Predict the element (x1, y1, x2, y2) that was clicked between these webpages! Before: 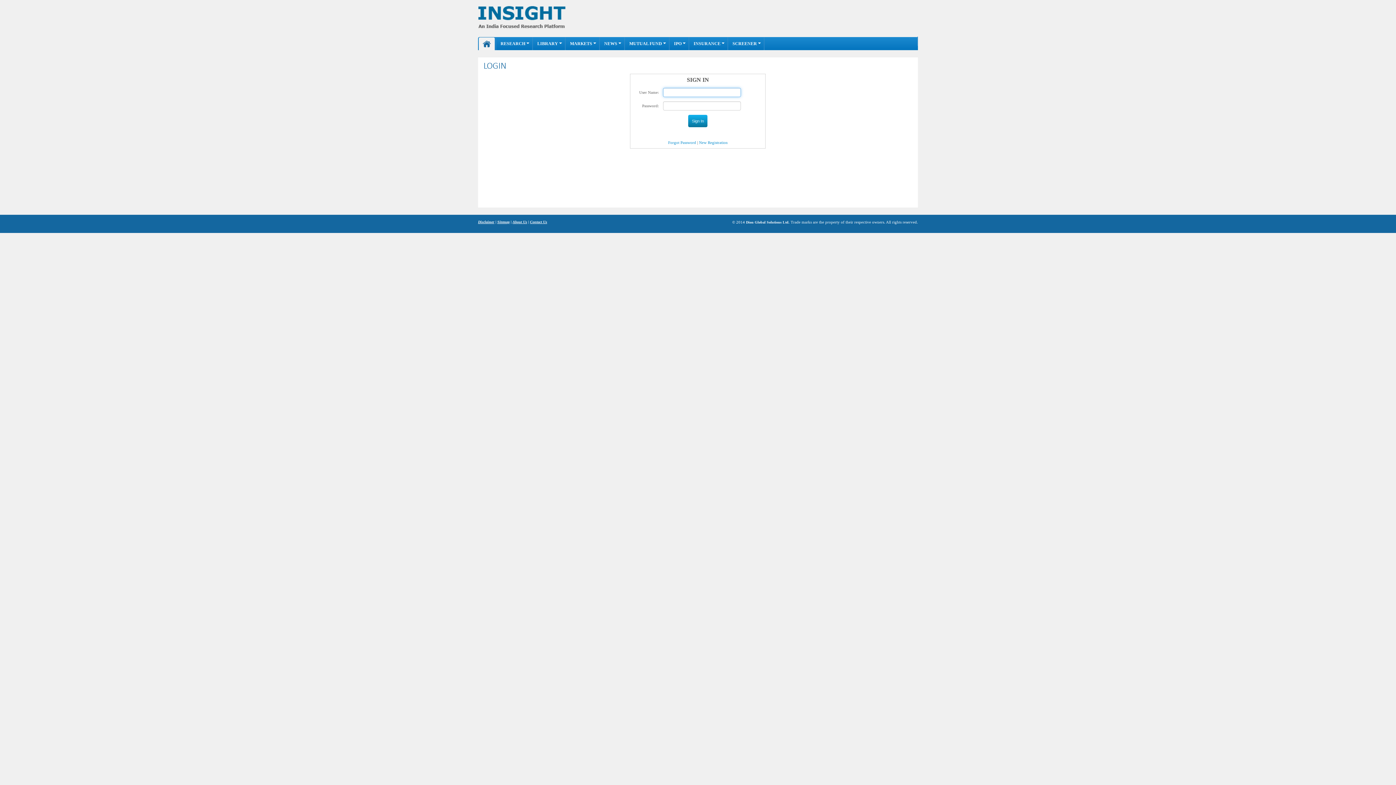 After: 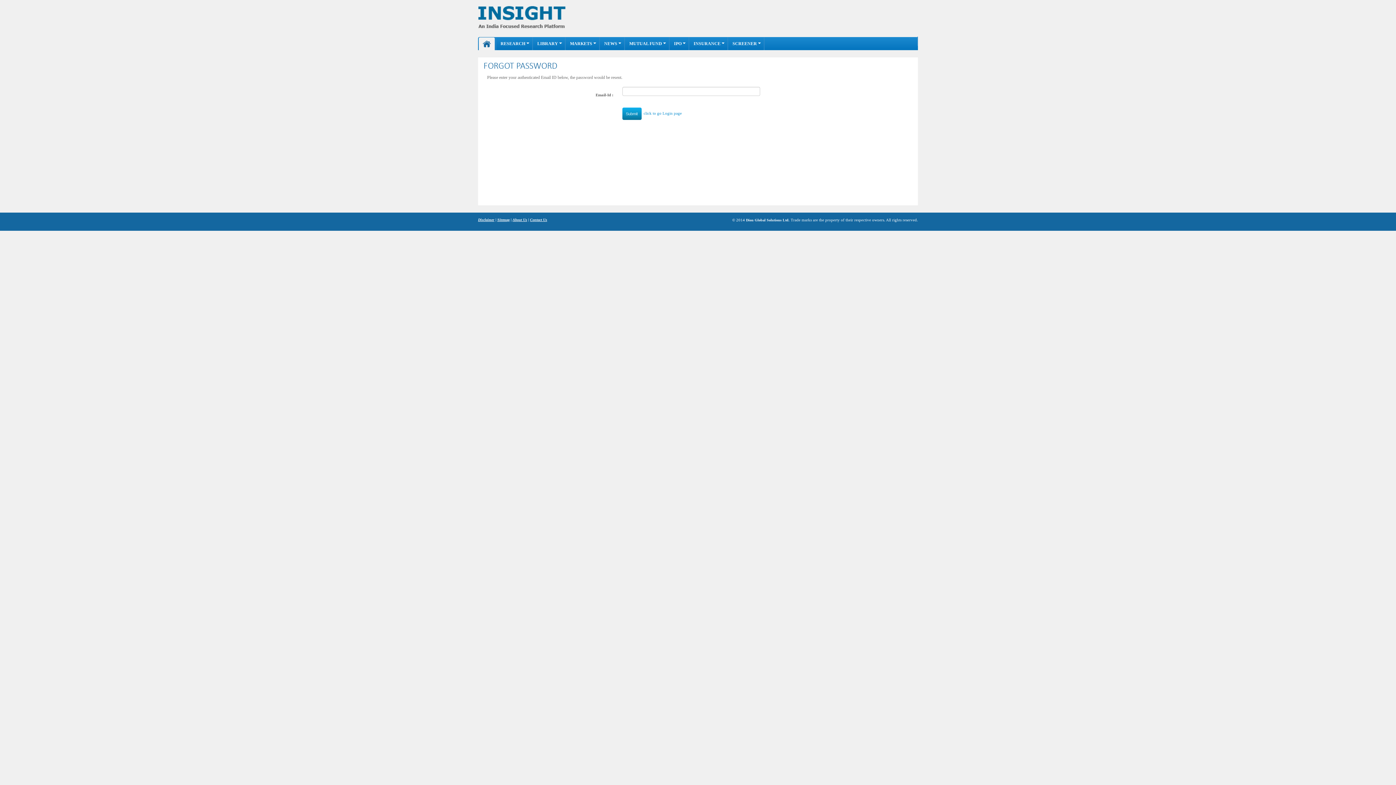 Action: label: Forgot Password bbox: (668, 140, 696, 144)